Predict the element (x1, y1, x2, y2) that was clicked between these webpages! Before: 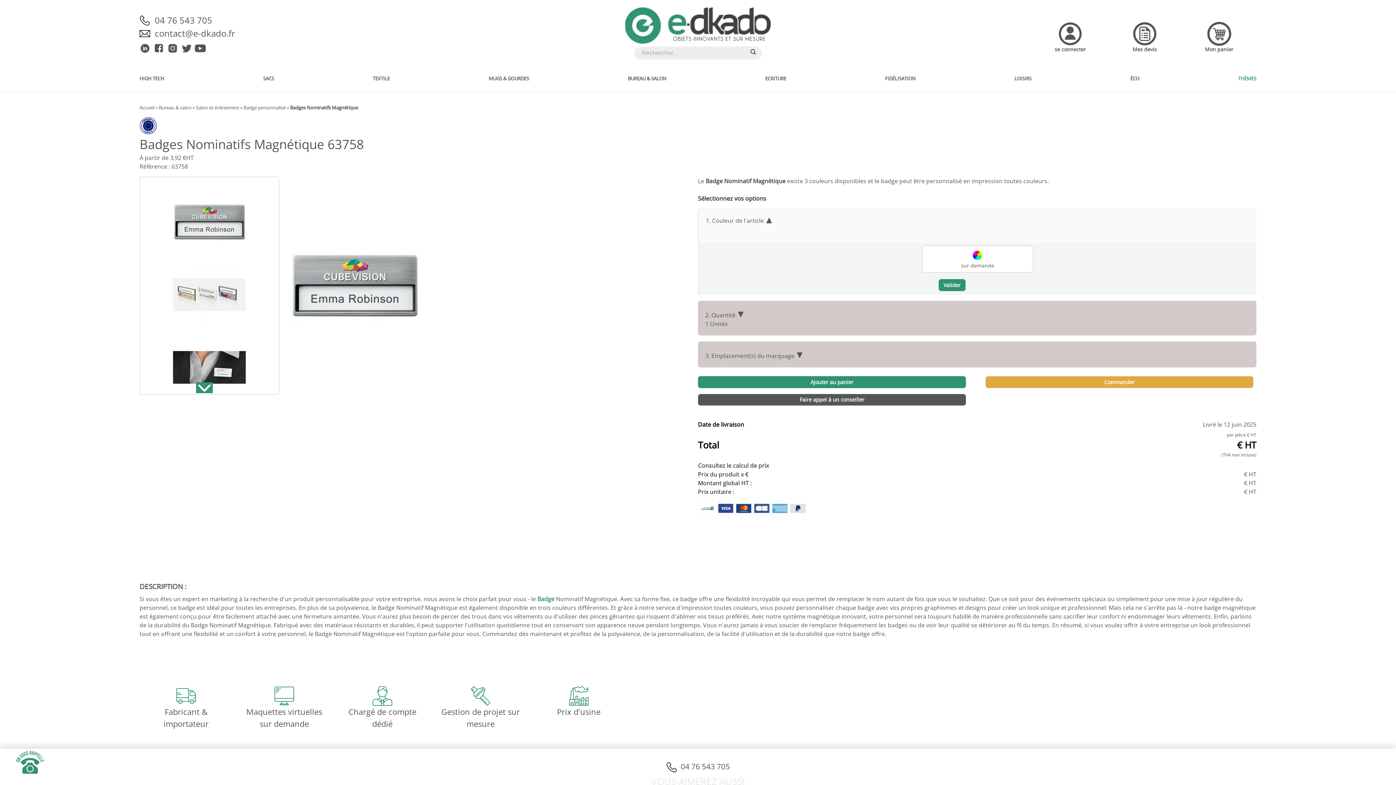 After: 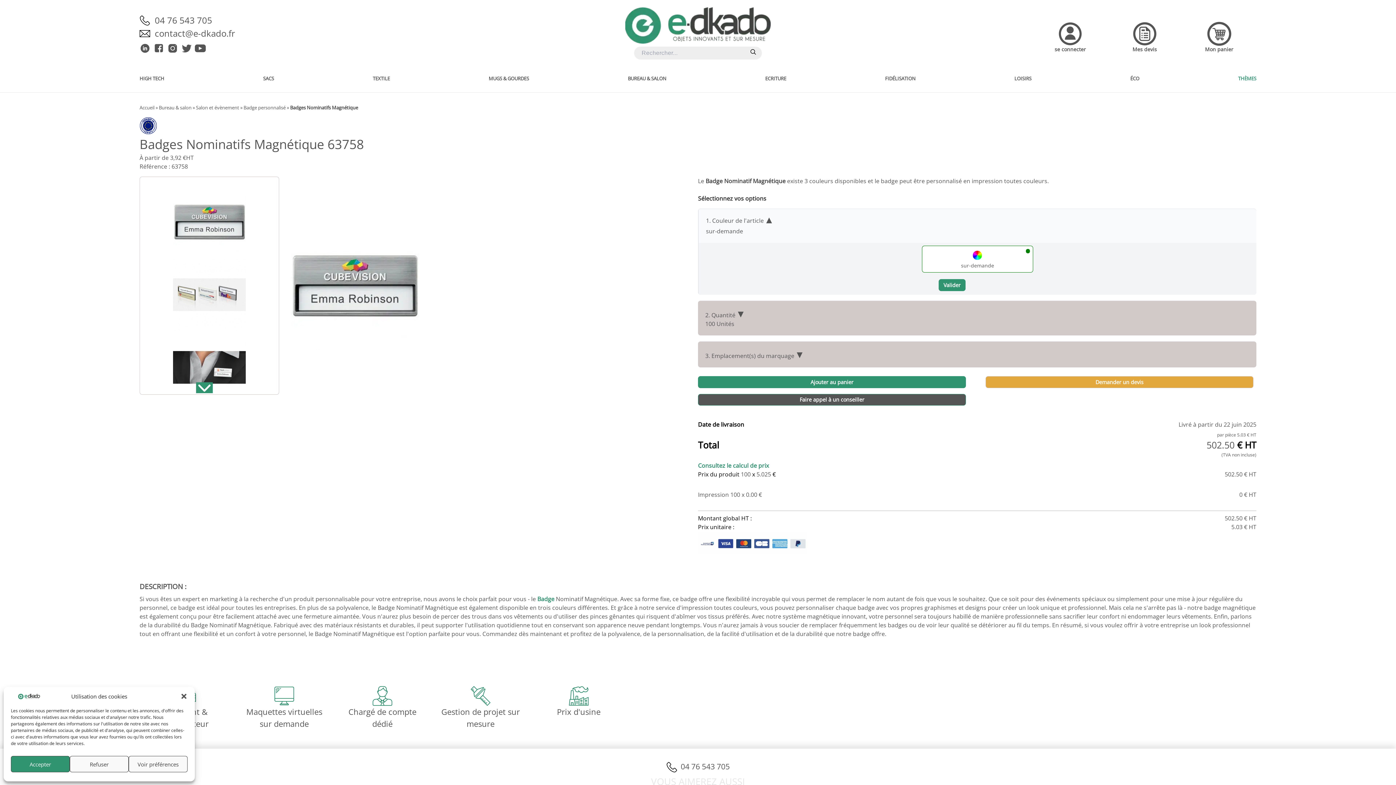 Action: bbox: (698, 461, 769, 469) label: Consultez le calcul de prix